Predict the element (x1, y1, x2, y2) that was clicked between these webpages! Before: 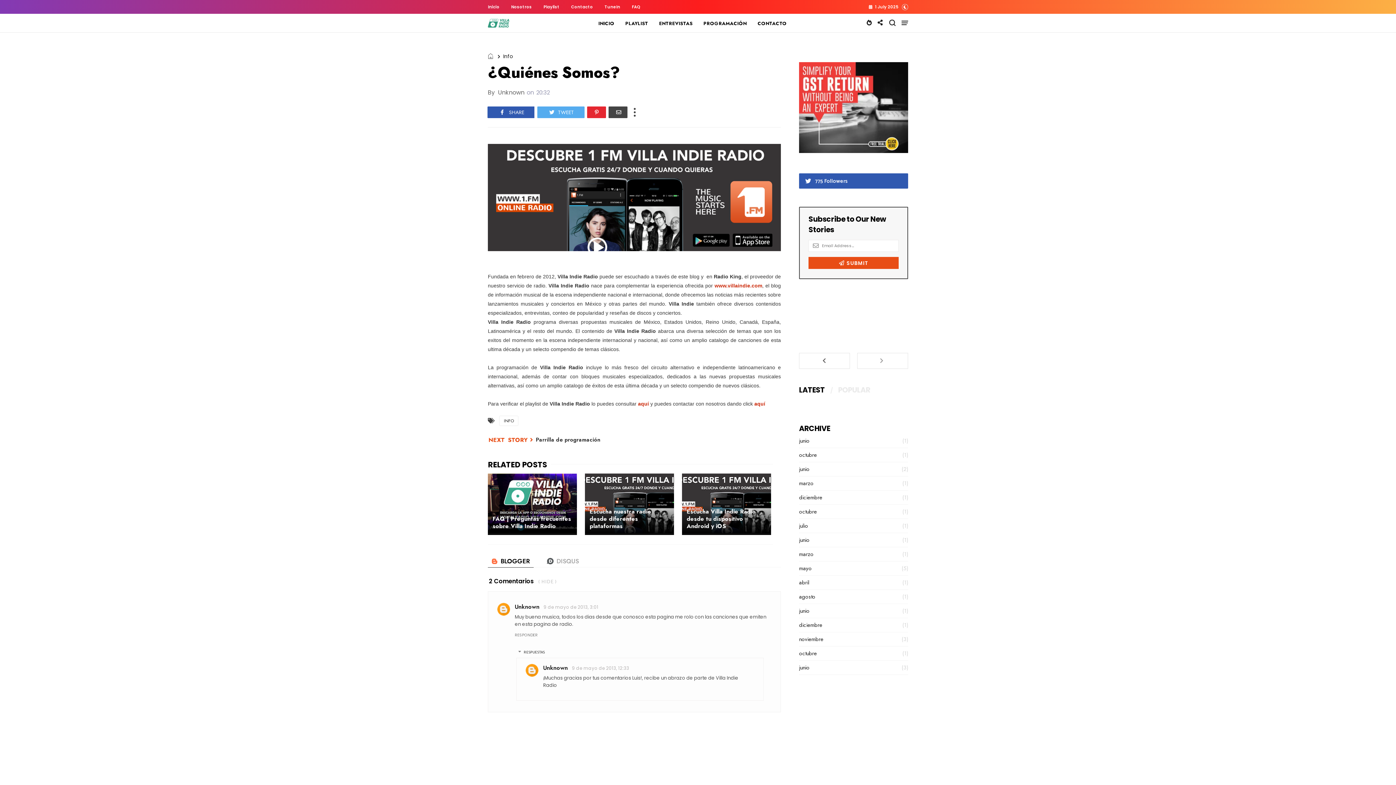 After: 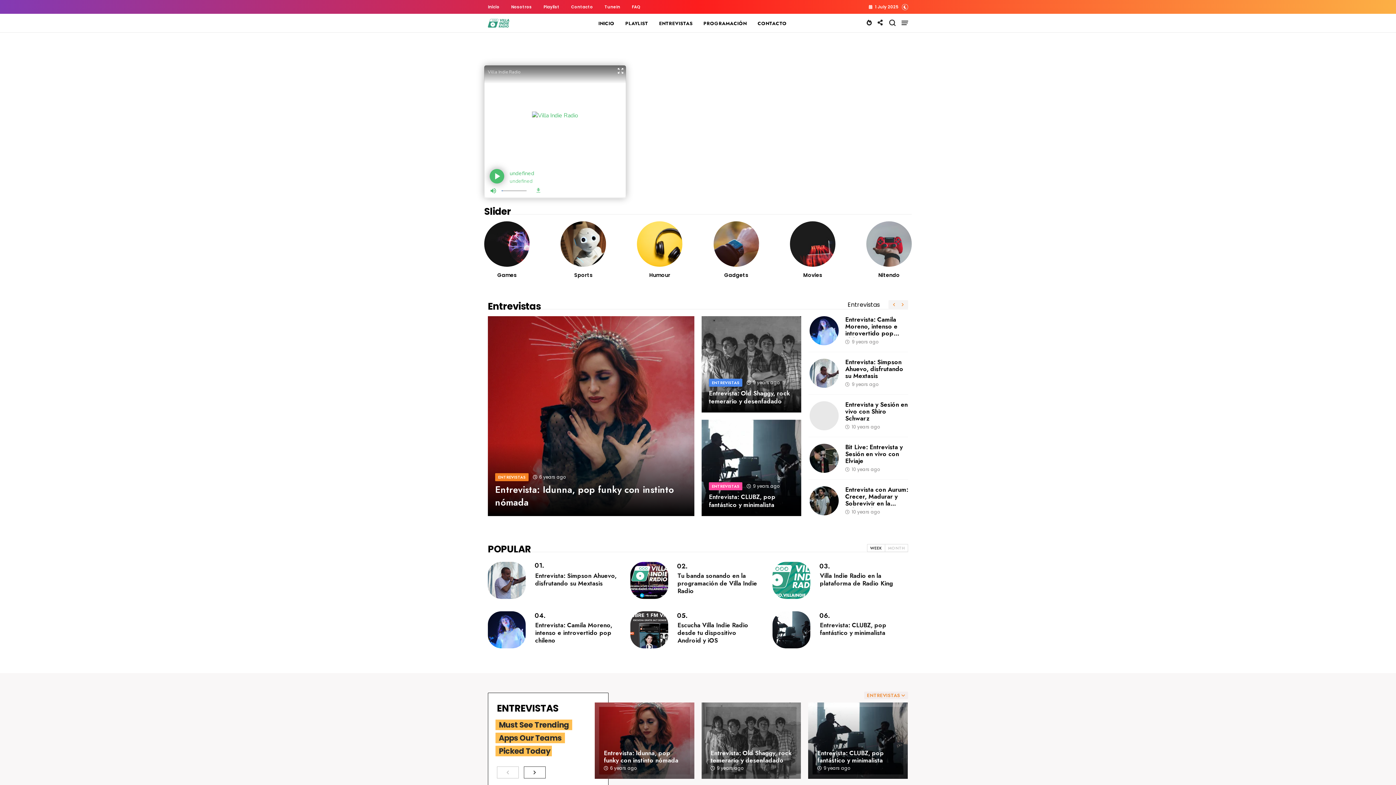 Action: label:   bbox: (488, 52, 494, 60)